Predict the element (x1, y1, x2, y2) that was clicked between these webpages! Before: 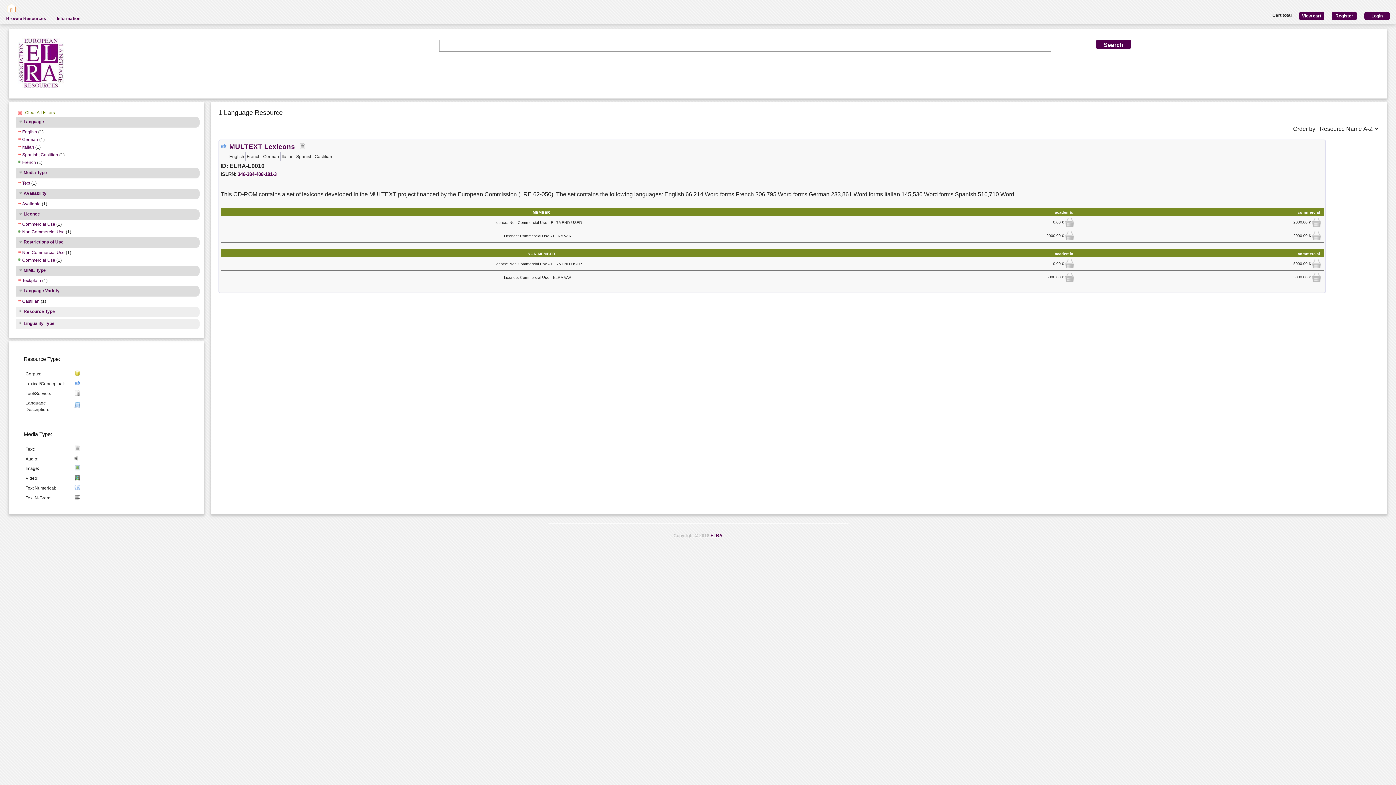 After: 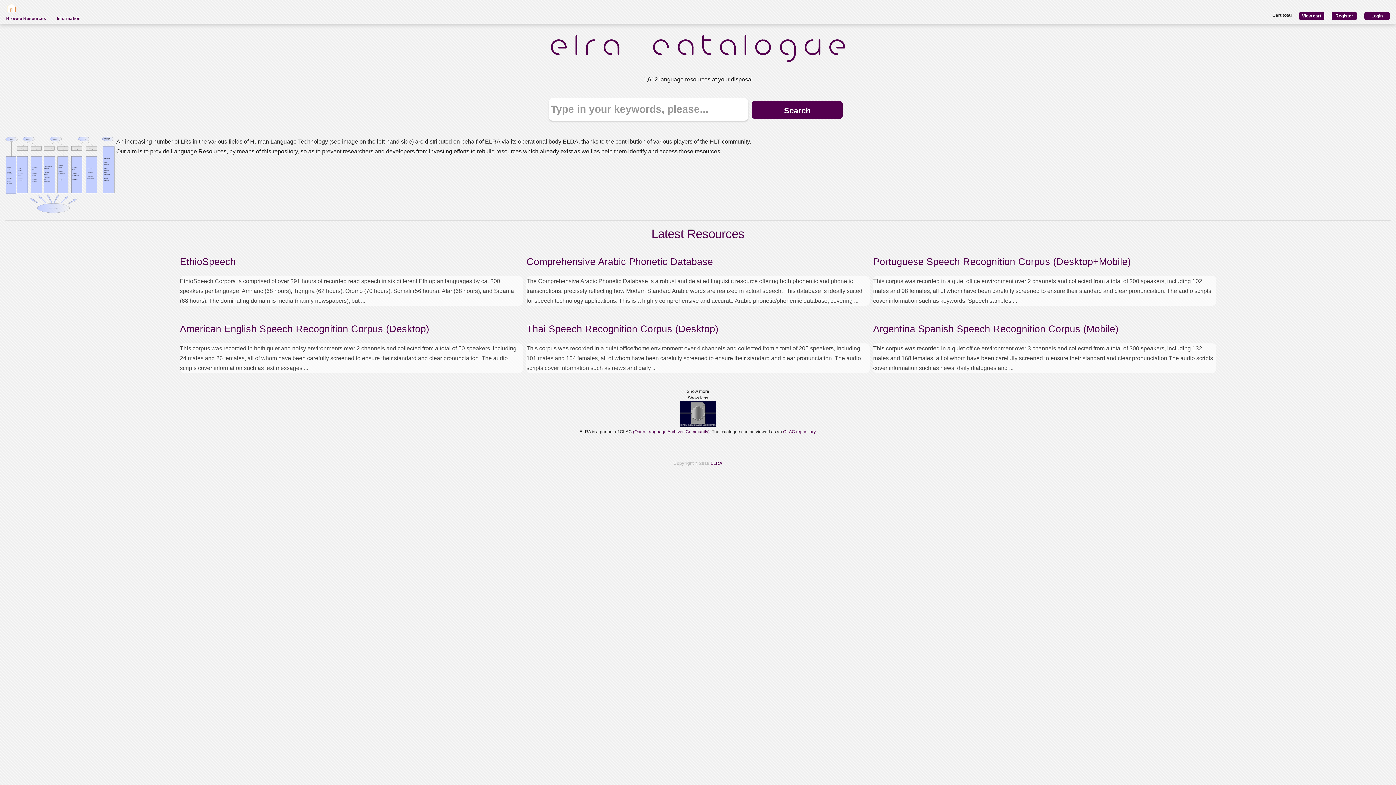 Action: bbox: (0, 1, 15, 14)